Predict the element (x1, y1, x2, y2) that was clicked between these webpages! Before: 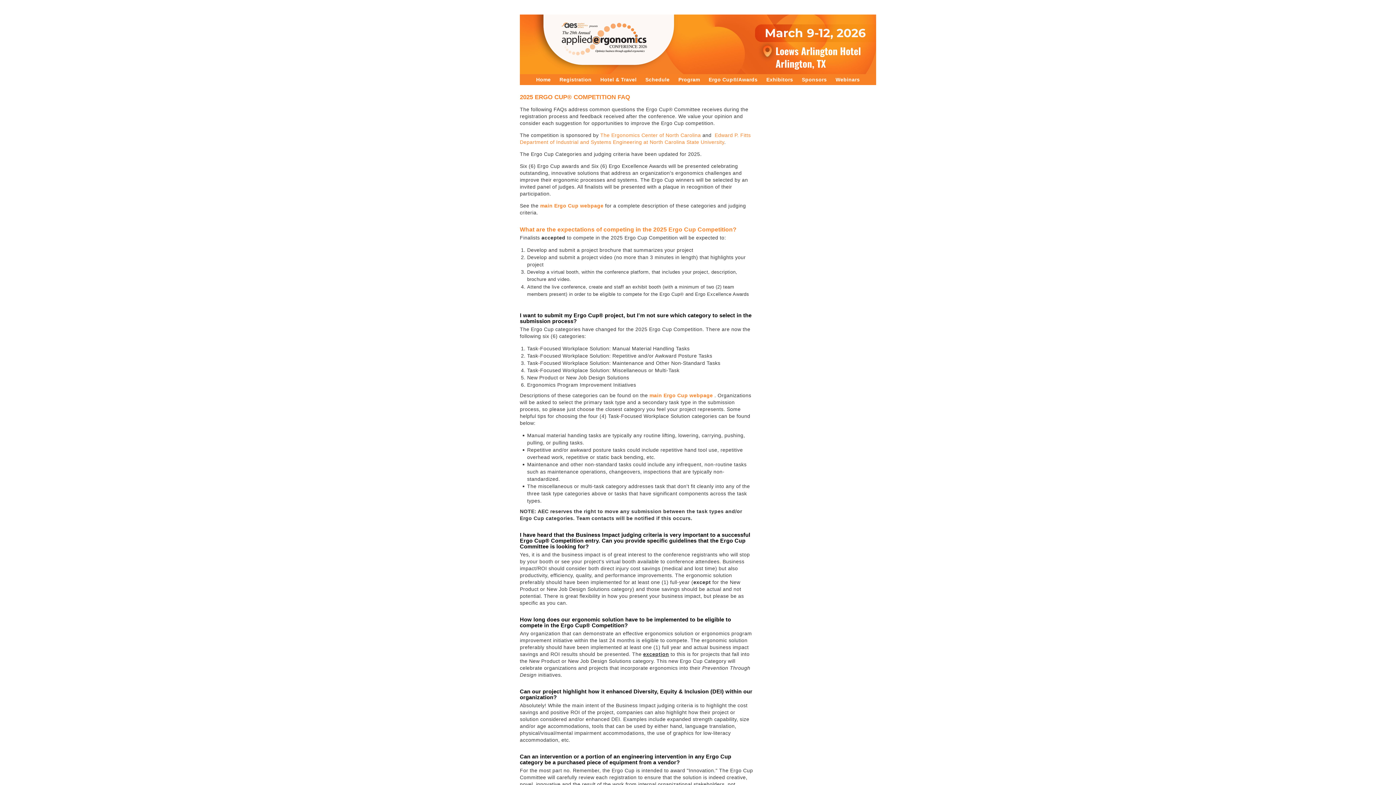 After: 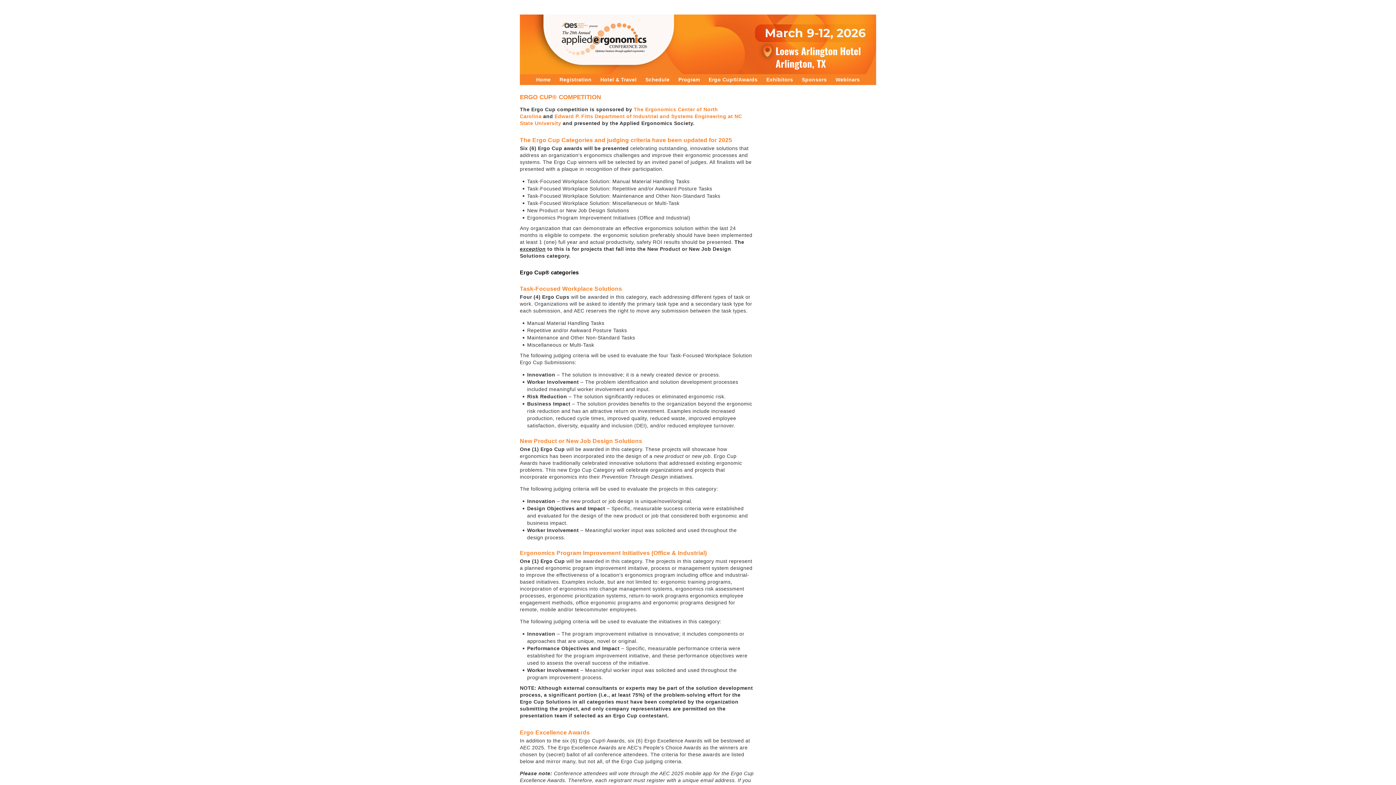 Action: bbox: (649, 392, 714, 398) label: main Ergo Cup webpage 